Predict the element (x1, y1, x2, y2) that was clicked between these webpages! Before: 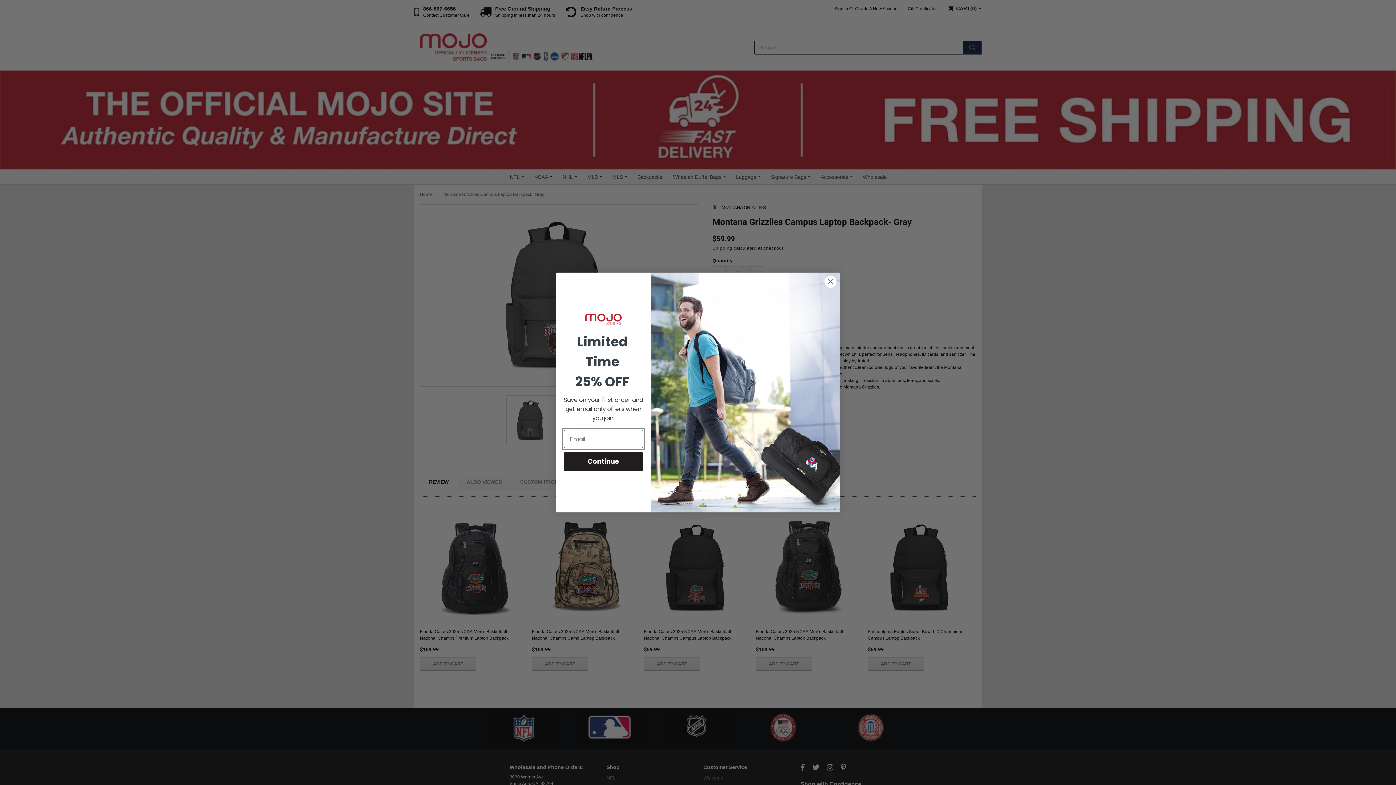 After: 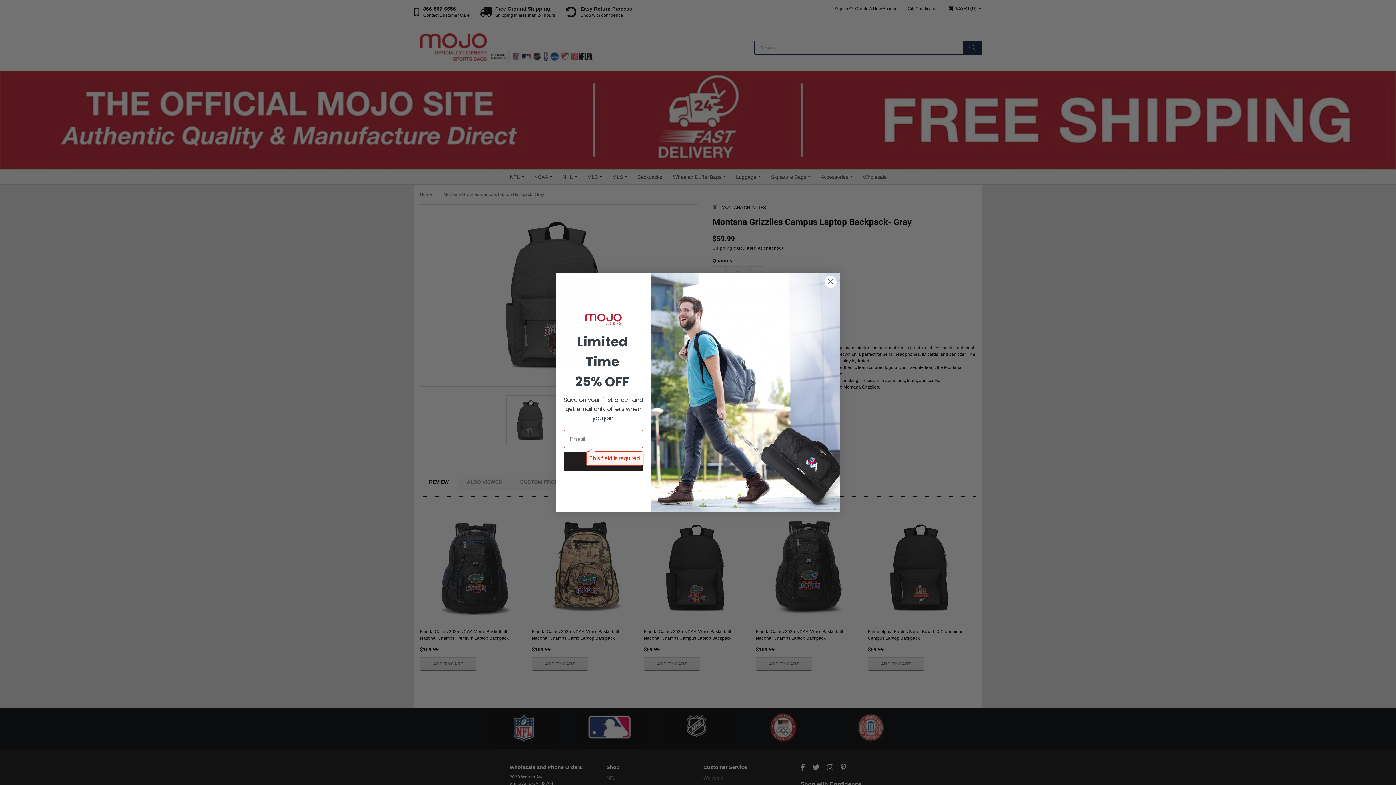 Action: bbox: (564, 452, 643, 471) label: Continue